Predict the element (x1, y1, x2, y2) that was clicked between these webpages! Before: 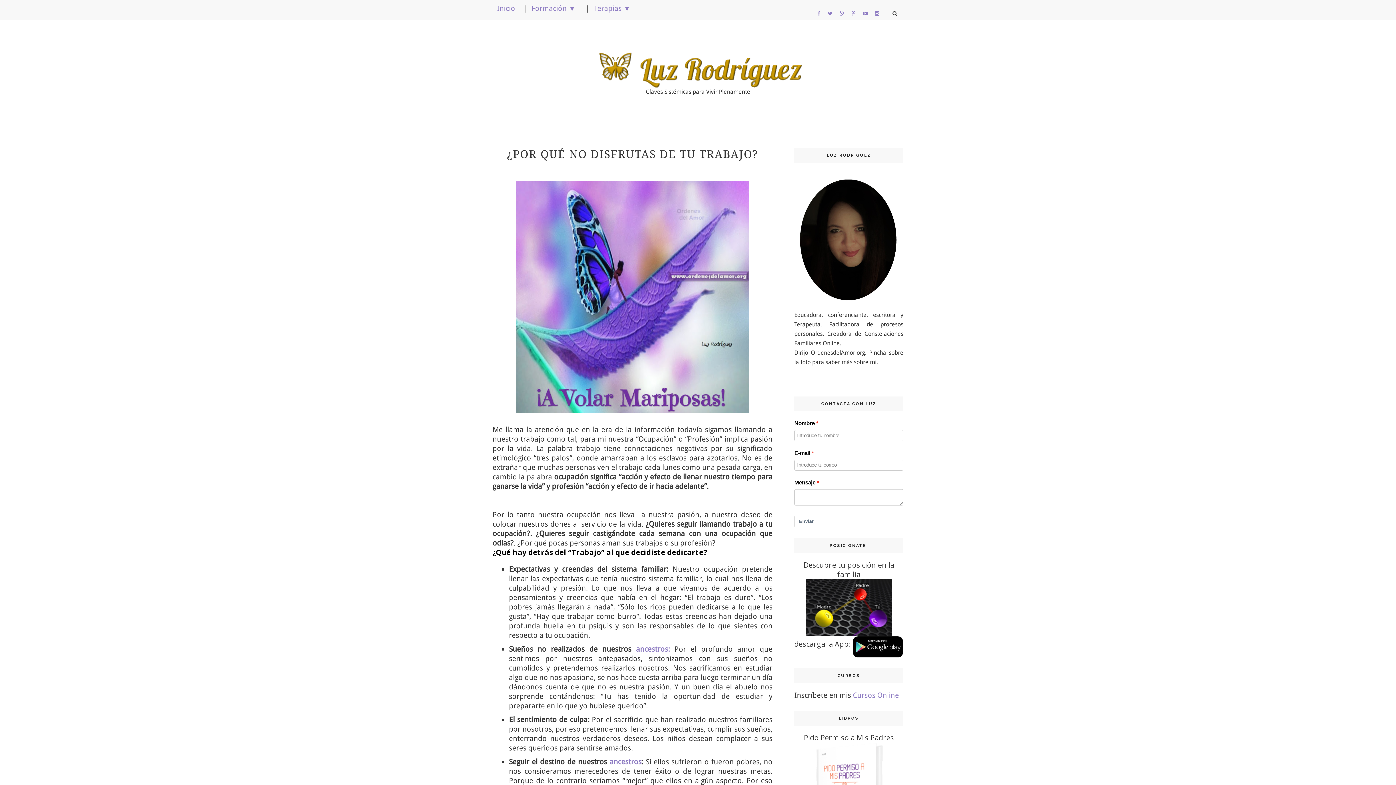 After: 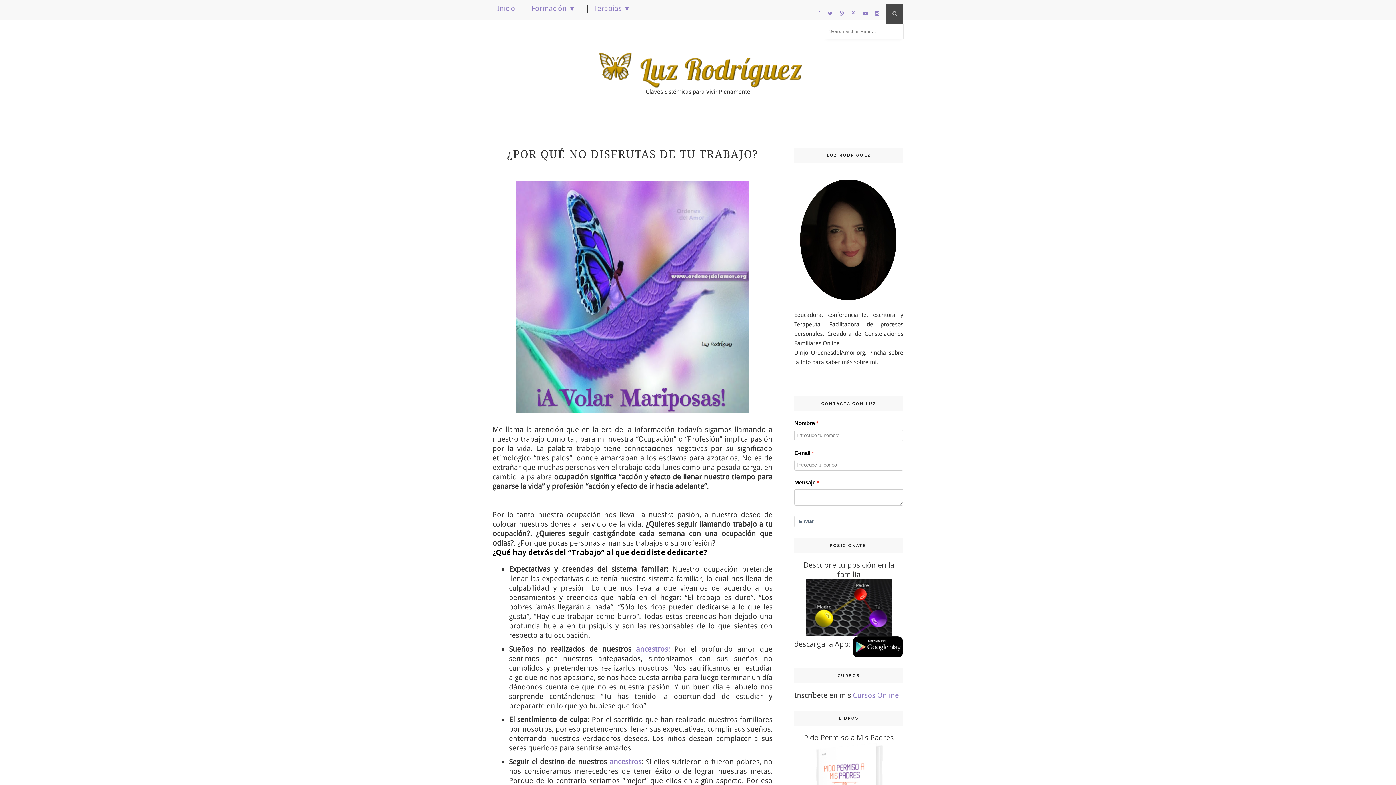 Action: bbox: (886, 3, 903, 23)